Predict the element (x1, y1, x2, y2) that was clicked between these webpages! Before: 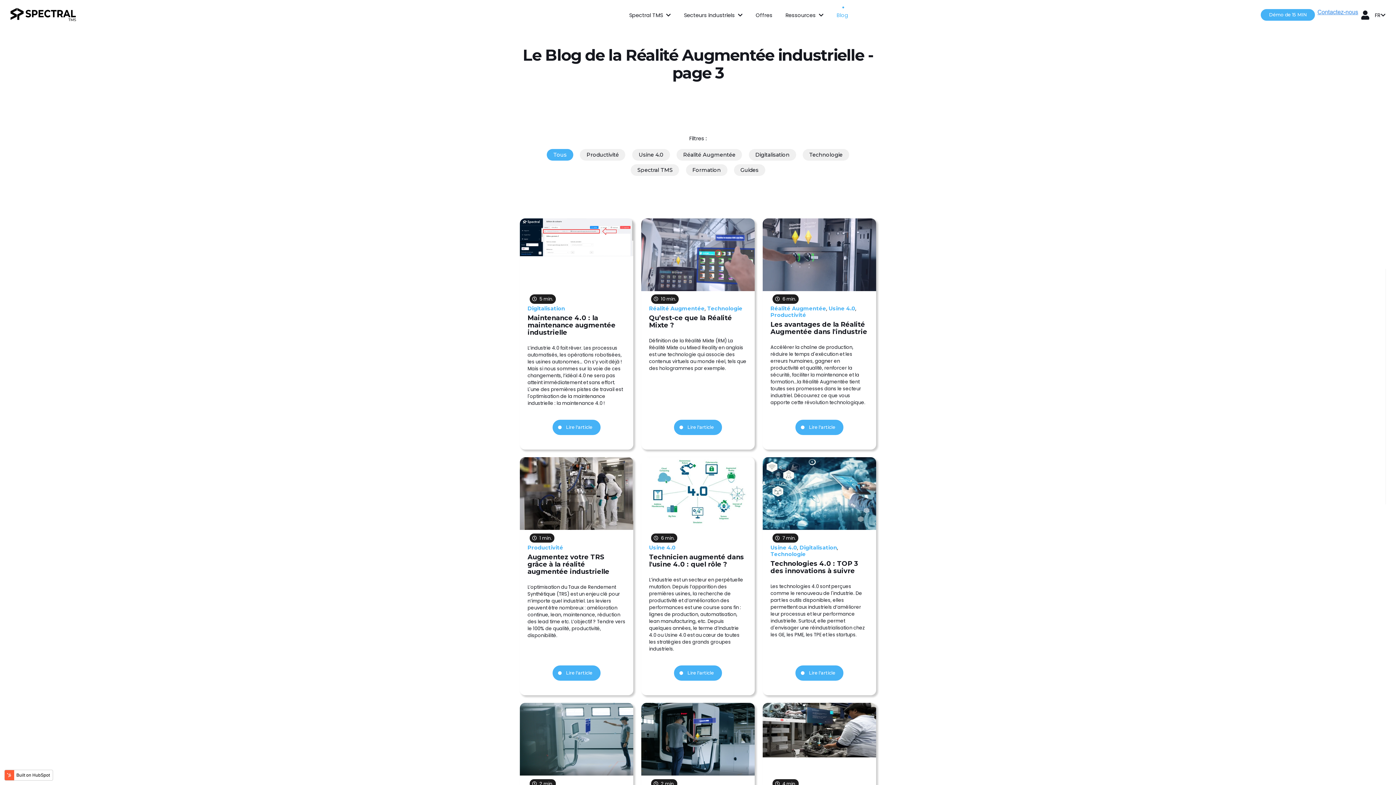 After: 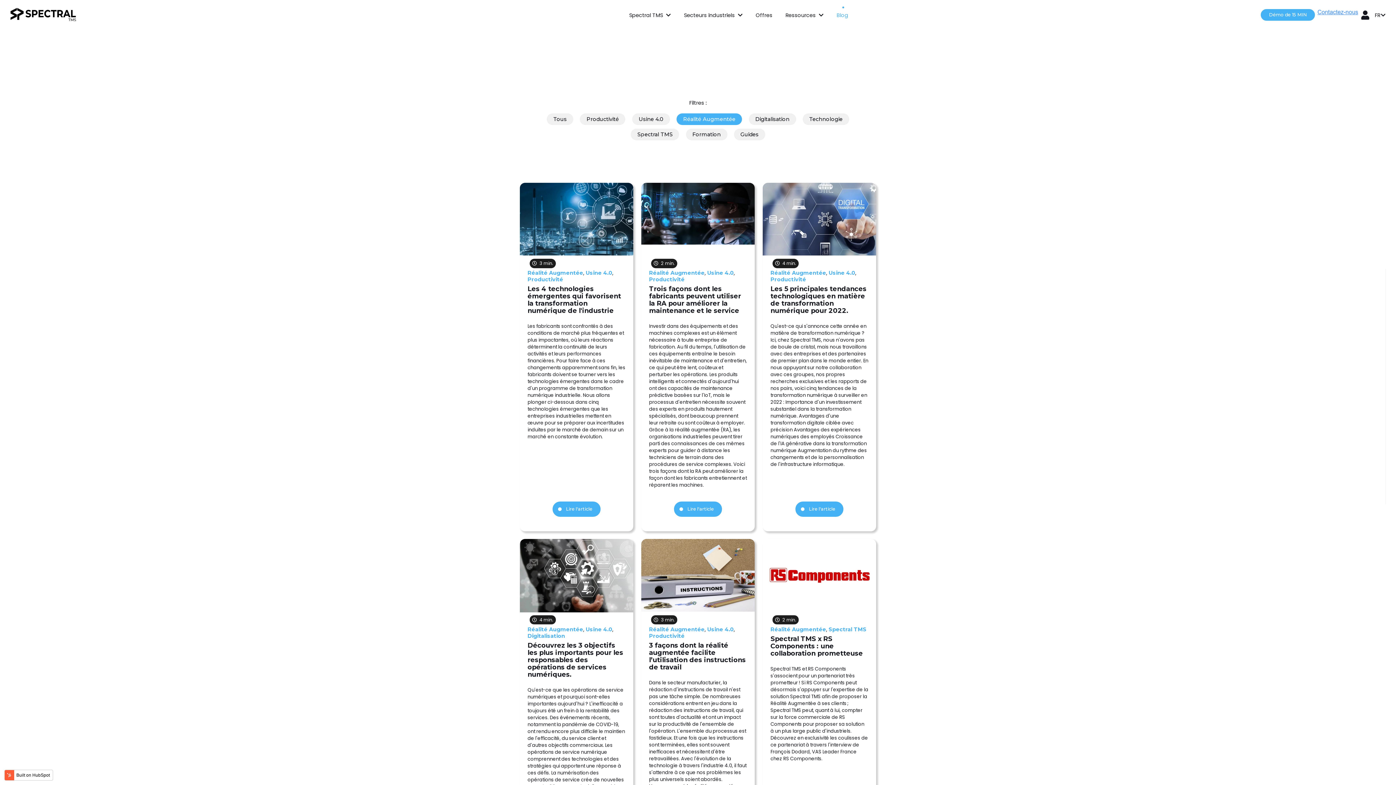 Action: bbox: (649, 305, 704, 312) label: Réalité Augmentée